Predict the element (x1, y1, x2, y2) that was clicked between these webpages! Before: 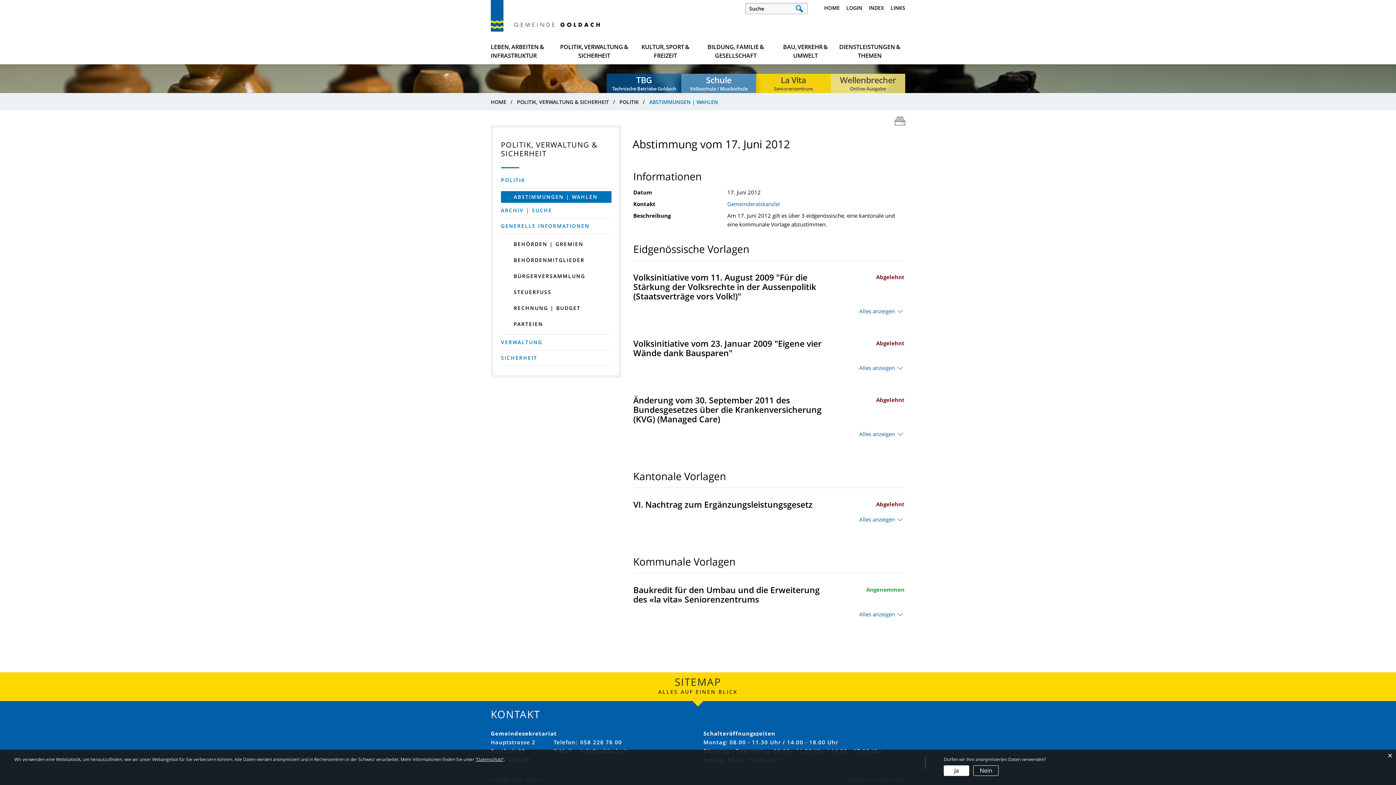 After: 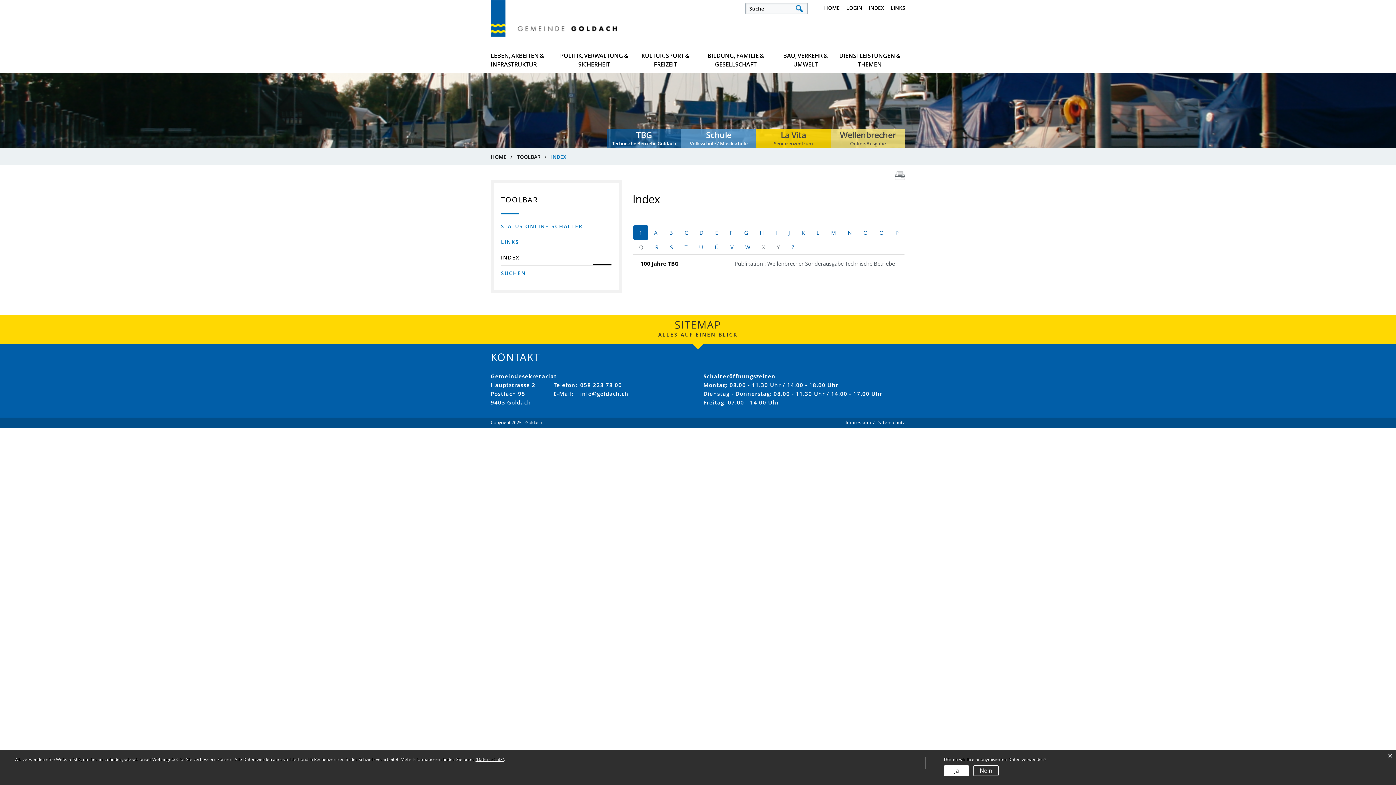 Action: label: INDEX bbox: (869, 4, 884, 11)